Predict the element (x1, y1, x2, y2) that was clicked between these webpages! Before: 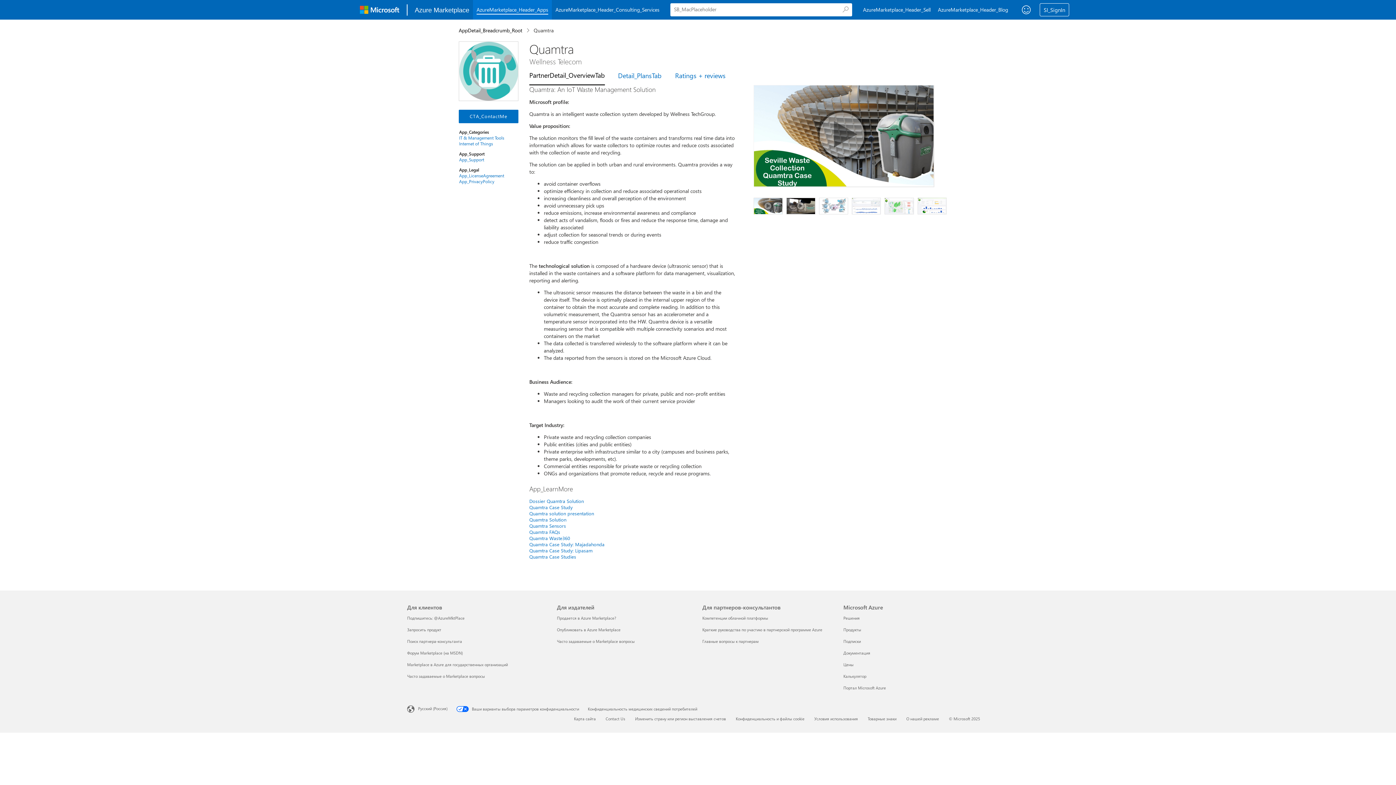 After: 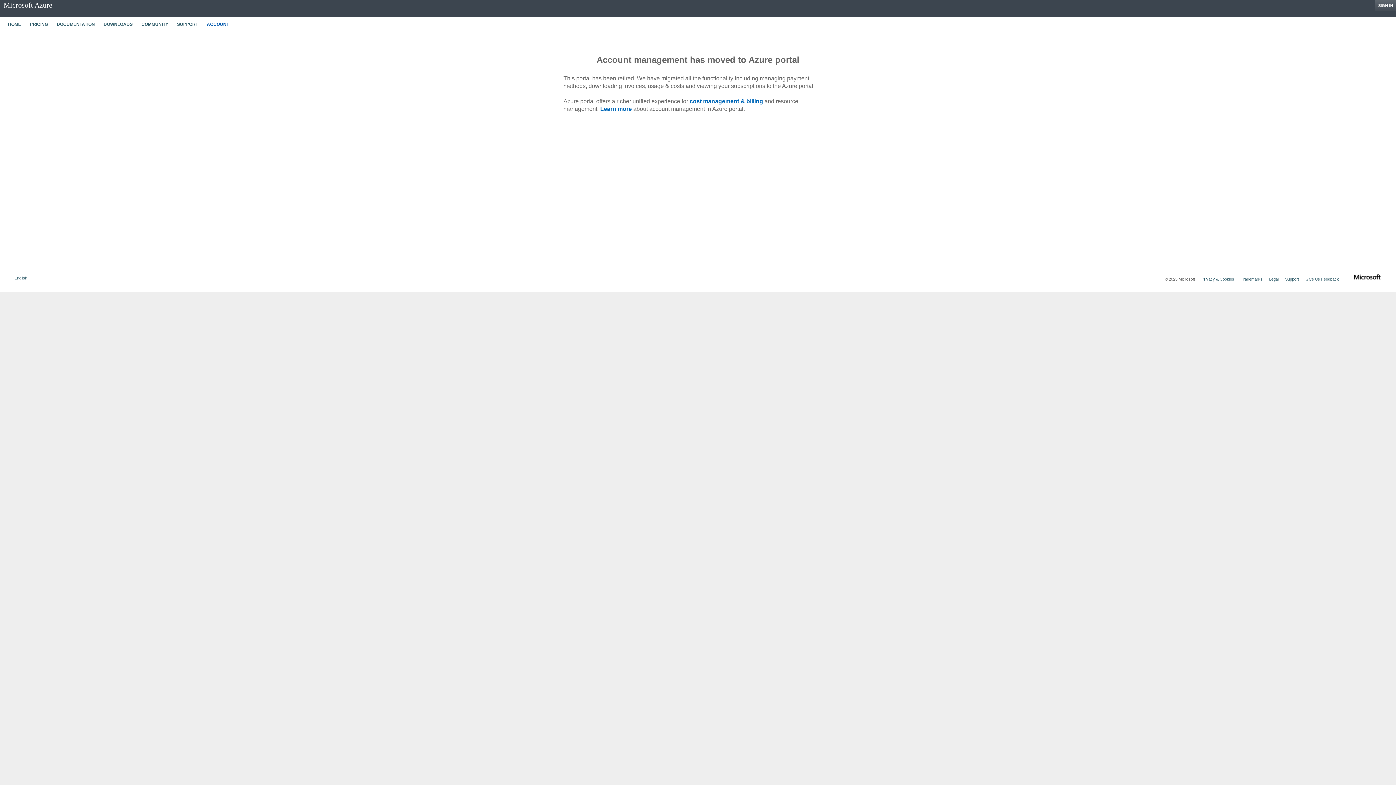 Action: bbox: (843, 638, 861, 644) label: Подписки Microsoft Azure